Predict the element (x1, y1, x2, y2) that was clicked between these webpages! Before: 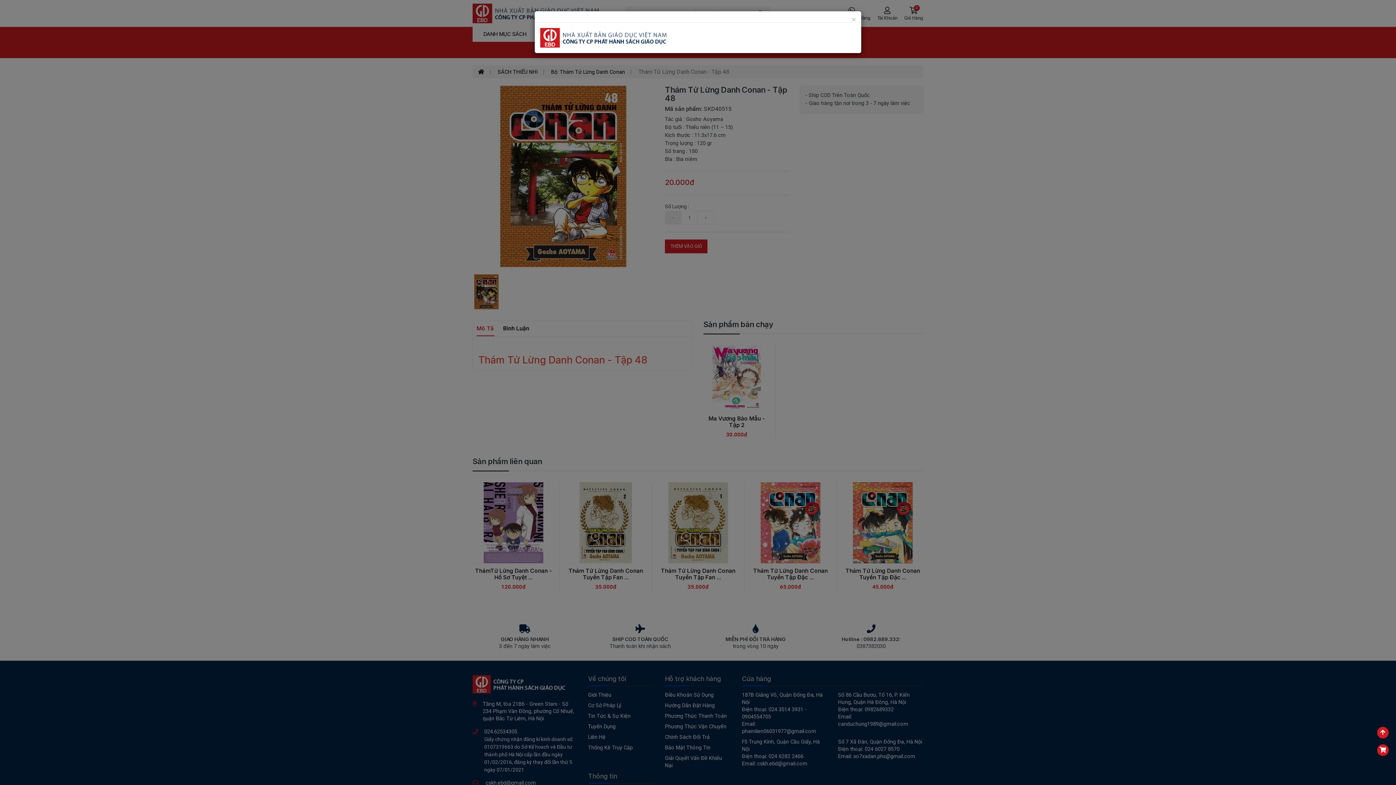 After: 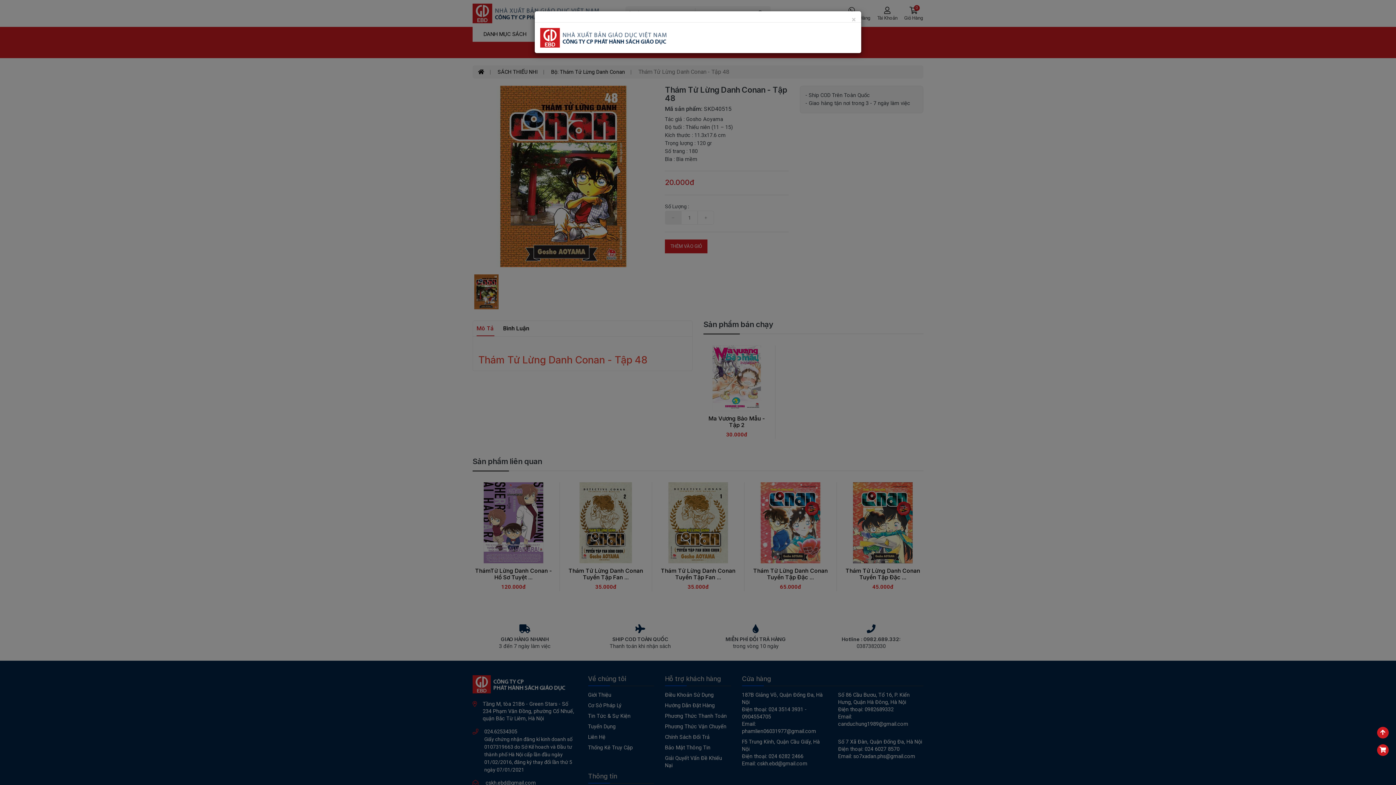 Action: bbox: (1377, 727, 1389, 738)